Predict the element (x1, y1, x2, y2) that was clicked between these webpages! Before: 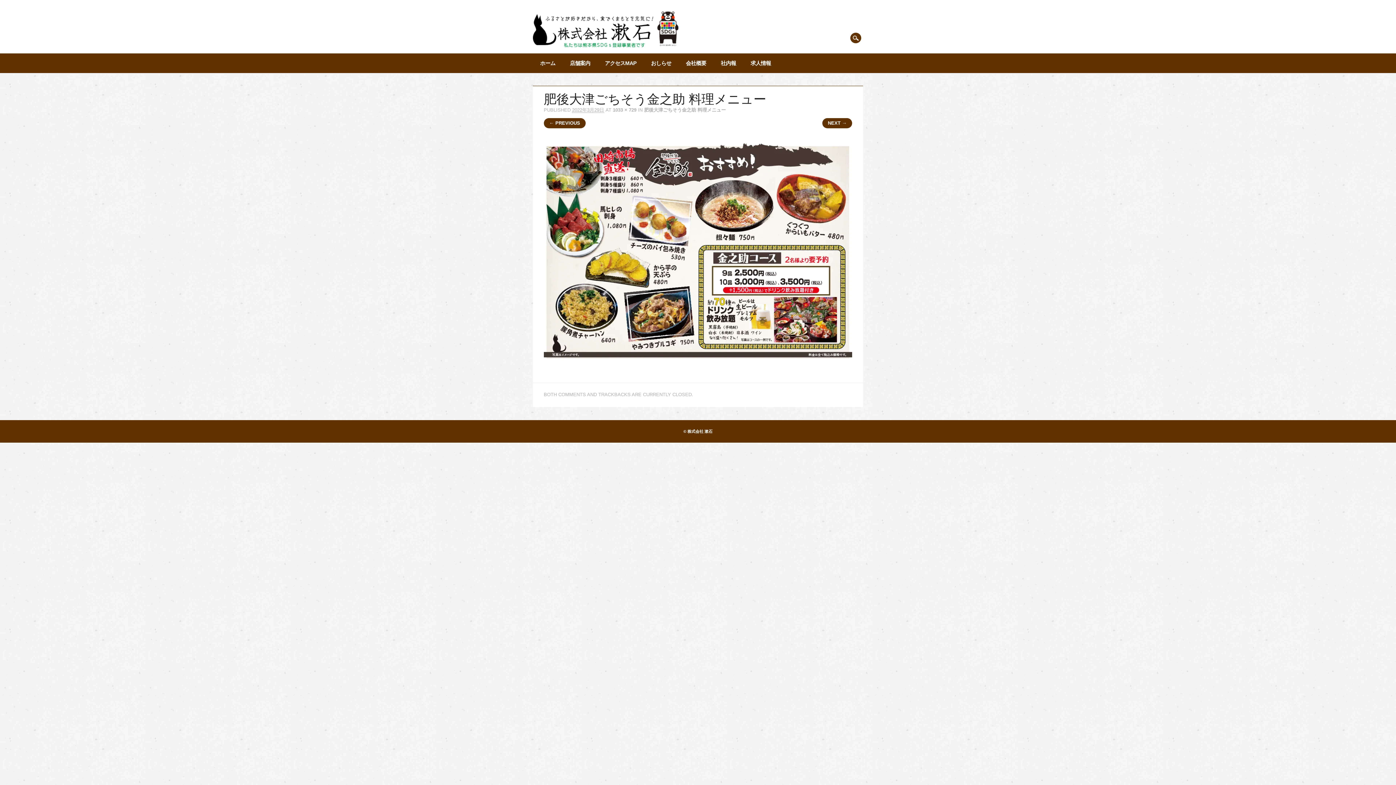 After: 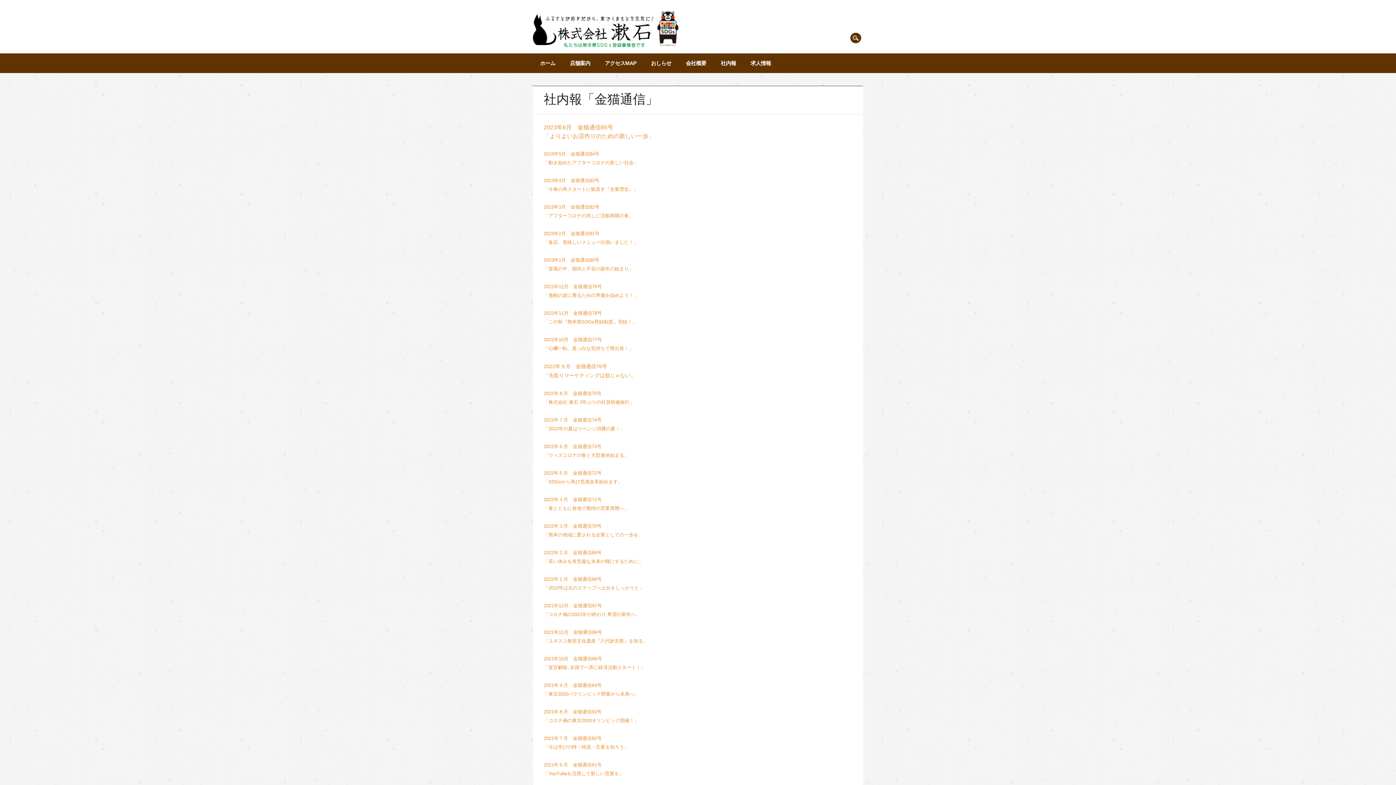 Action: label: 社内報 bbox: (713, 53, 743, 73)